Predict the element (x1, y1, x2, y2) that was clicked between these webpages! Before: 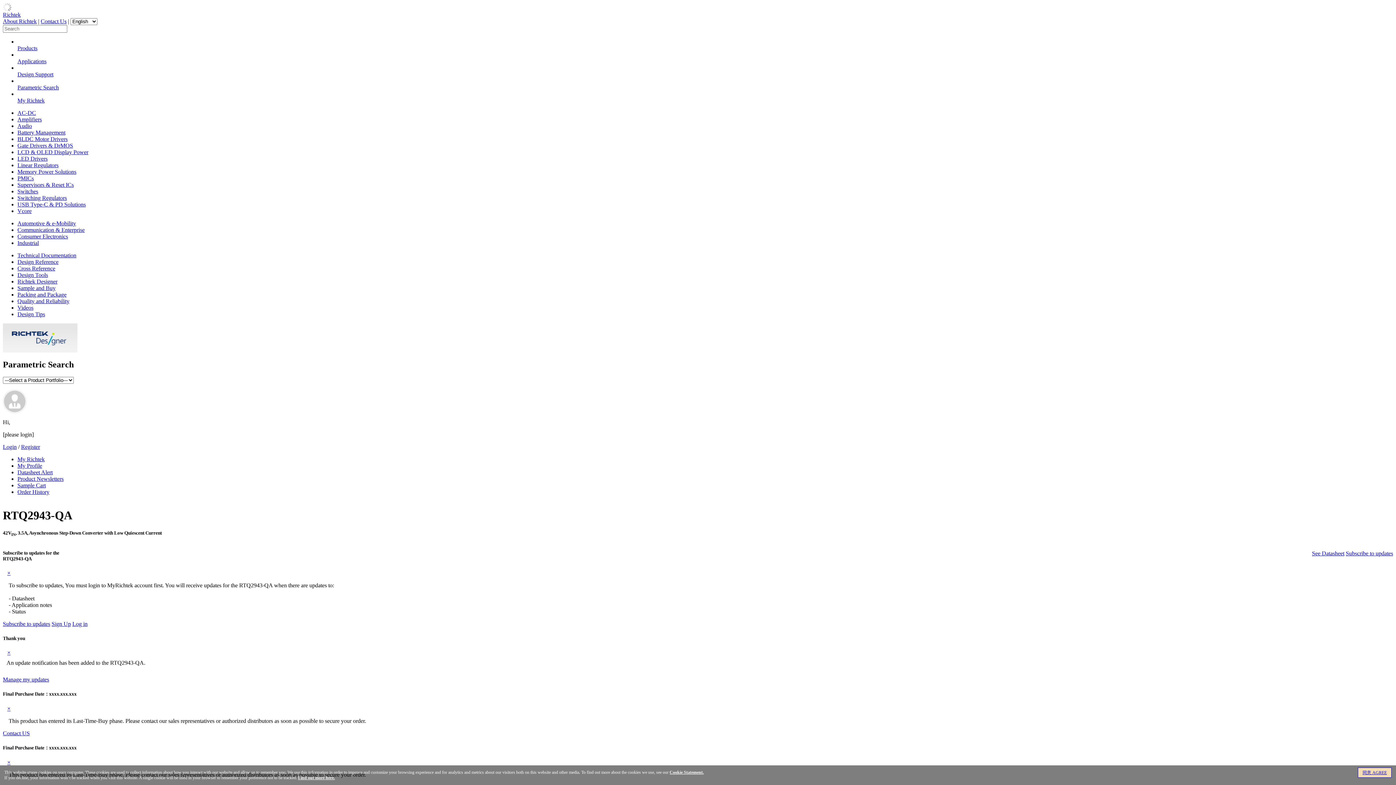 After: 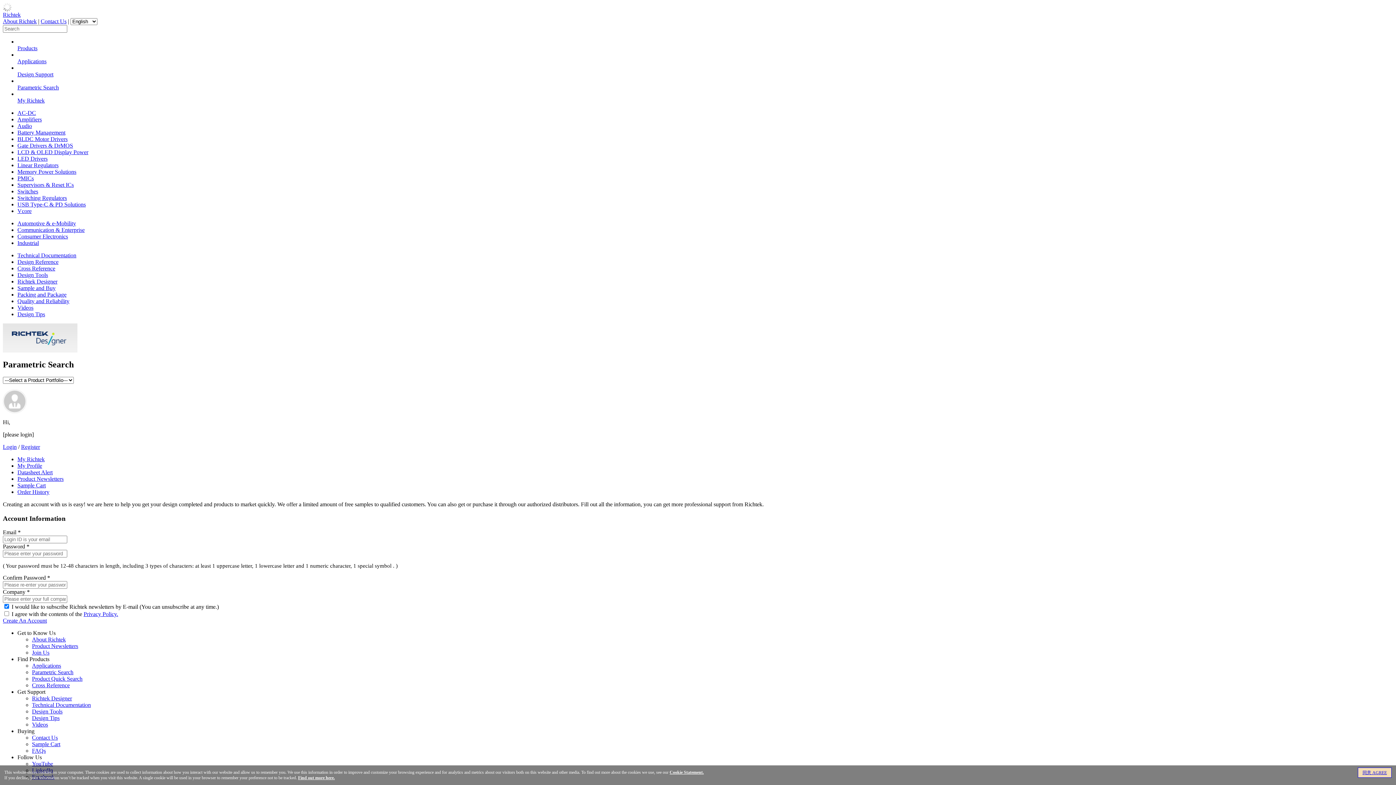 Action: label: Register bbox: (21, 443, 40, 450)